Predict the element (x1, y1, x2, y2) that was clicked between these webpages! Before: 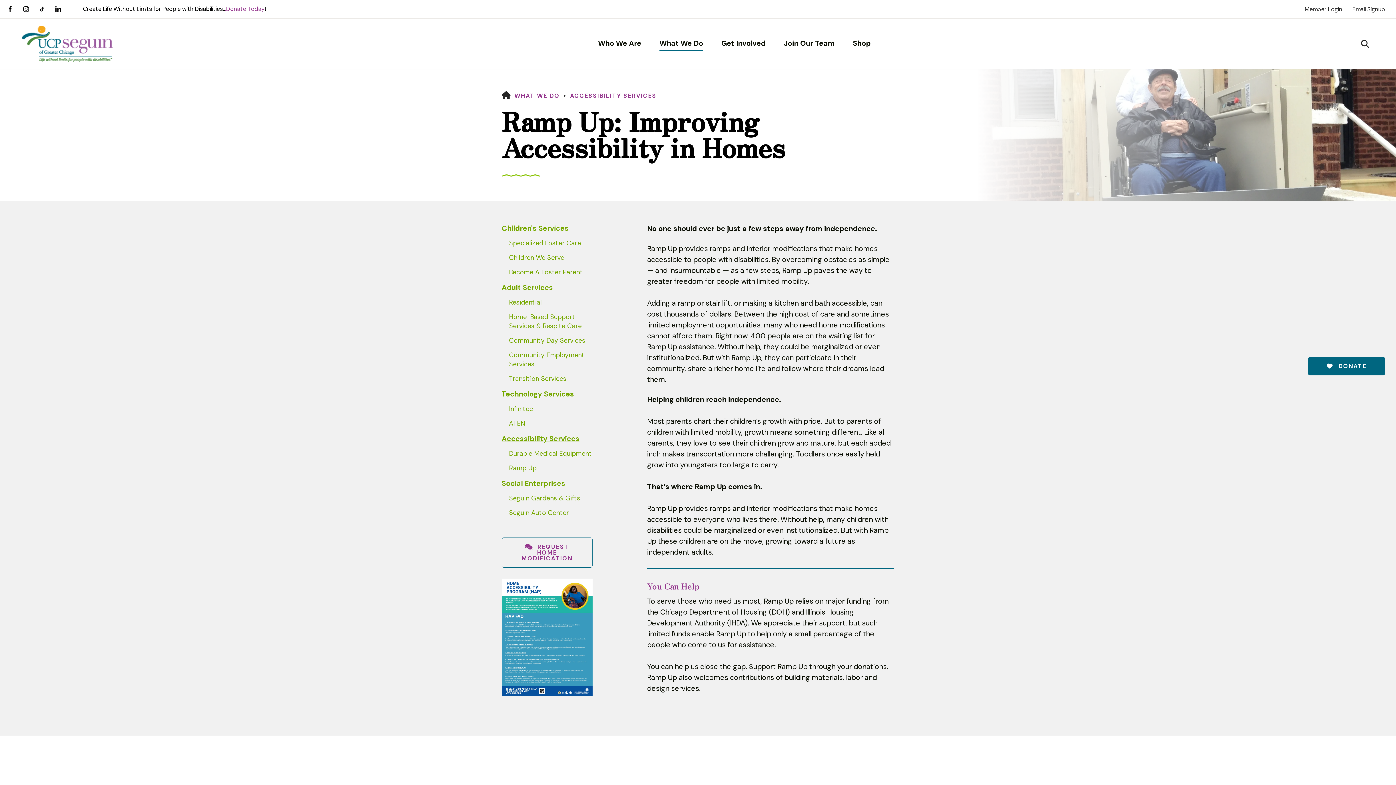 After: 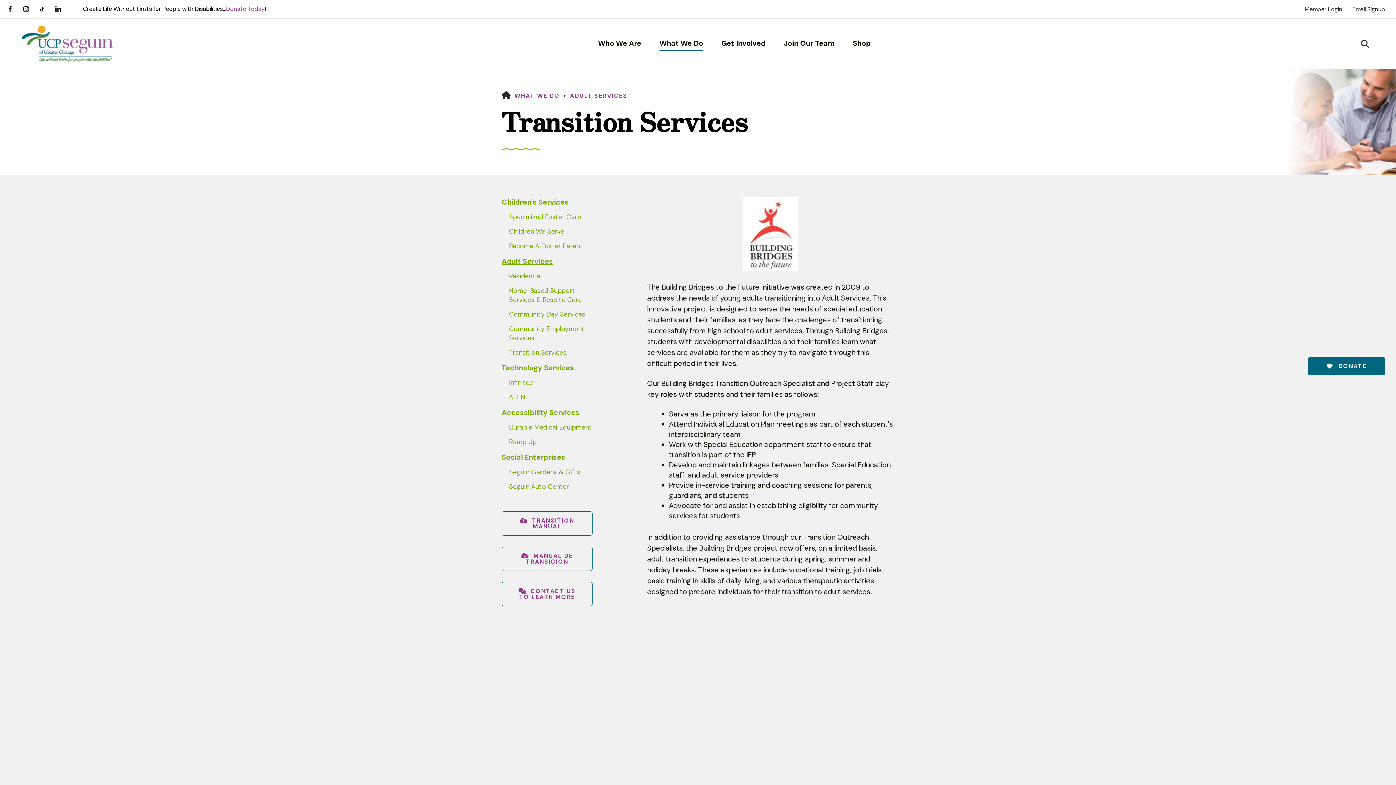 Action: label: Transition Services bbox: (501, 374, 592, 389)